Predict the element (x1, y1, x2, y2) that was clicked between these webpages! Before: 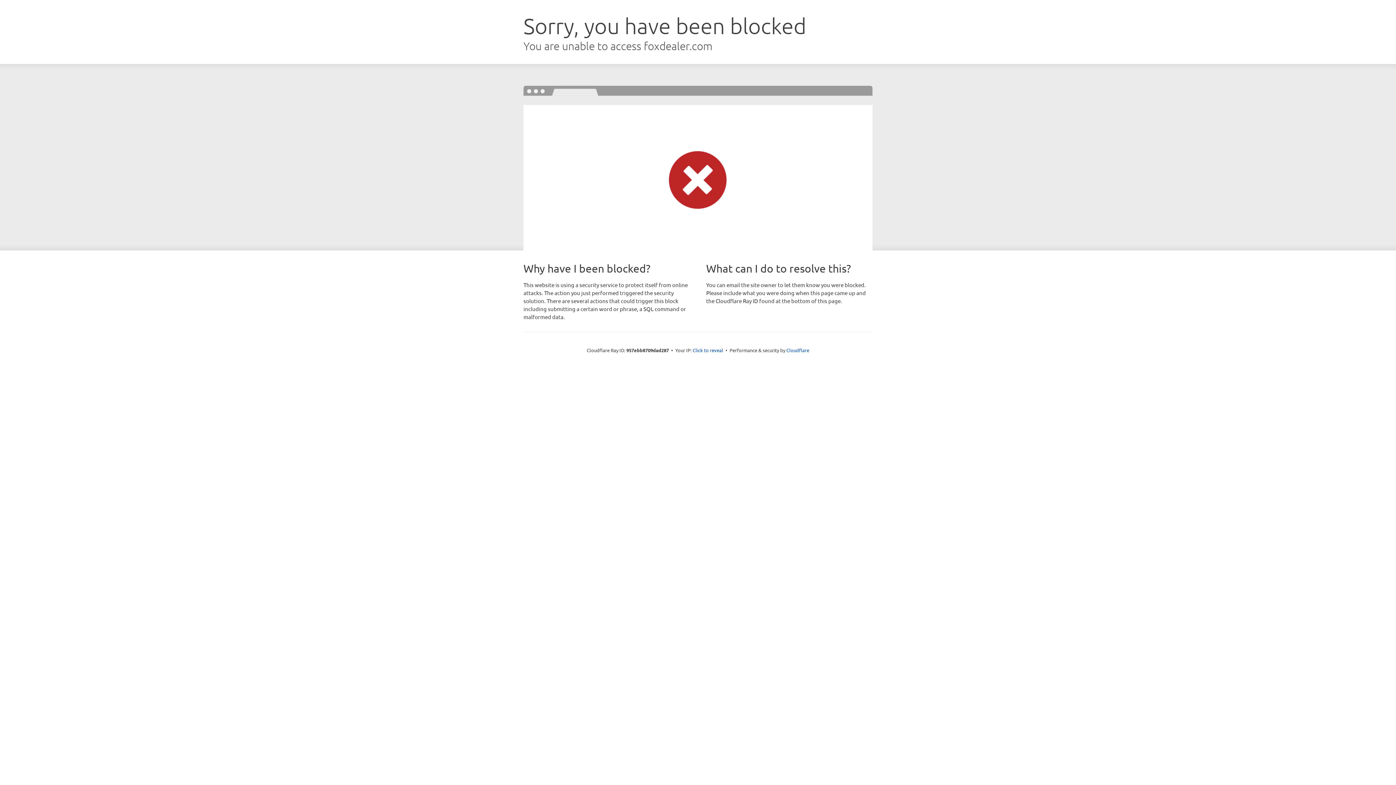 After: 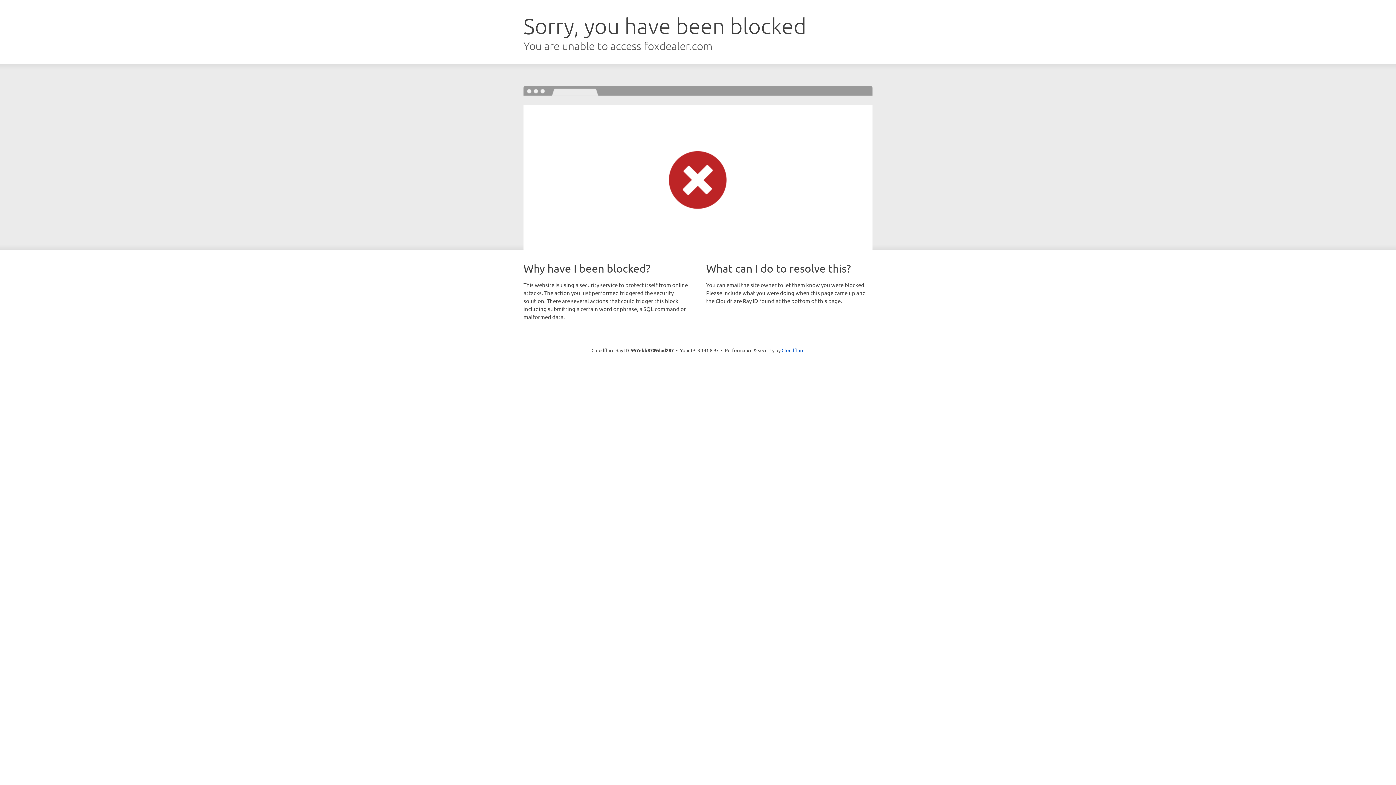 Action: bbox: (692, 346, 723, 353) label: Click to reveal